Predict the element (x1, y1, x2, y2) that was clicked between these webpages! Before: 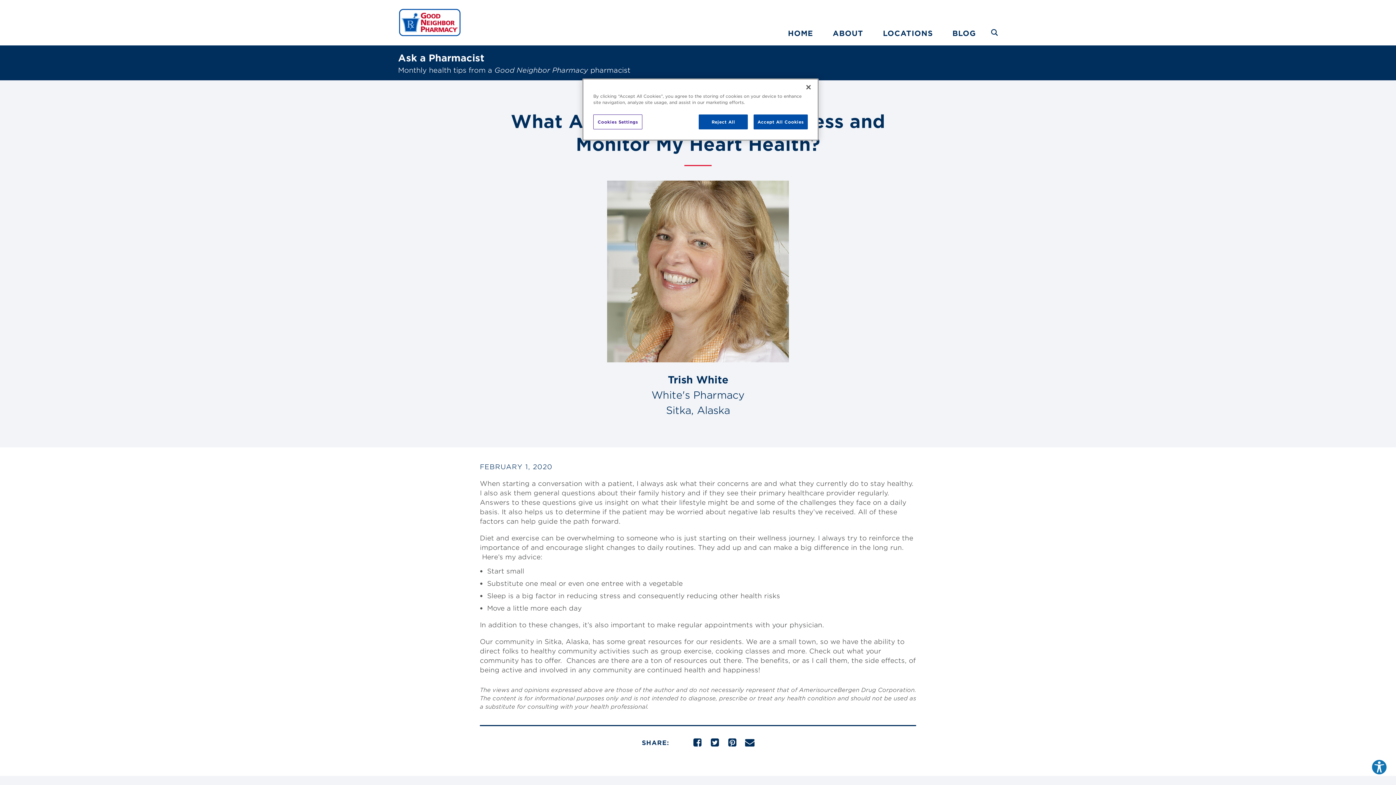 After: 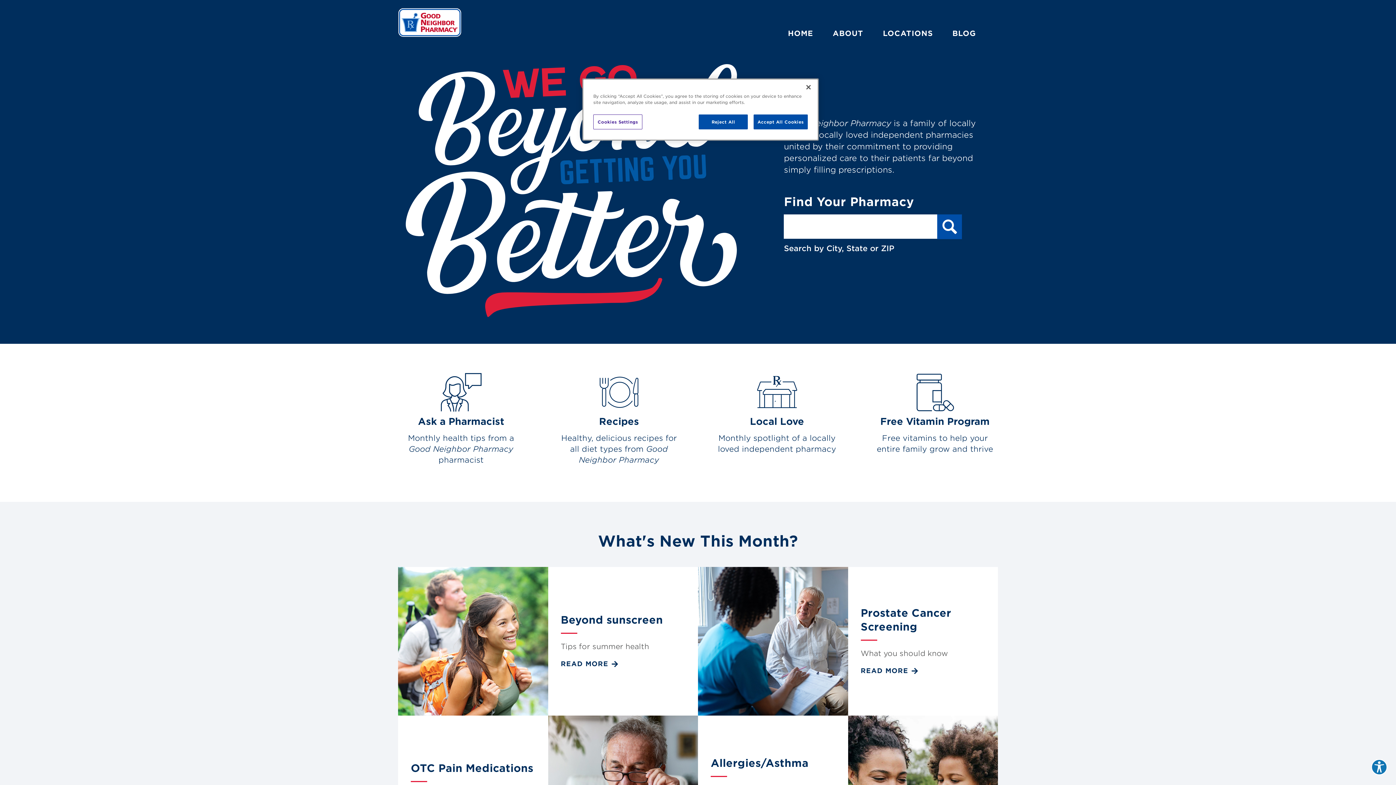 Action: bbox: (788, 28, 813, 38) label: HOME